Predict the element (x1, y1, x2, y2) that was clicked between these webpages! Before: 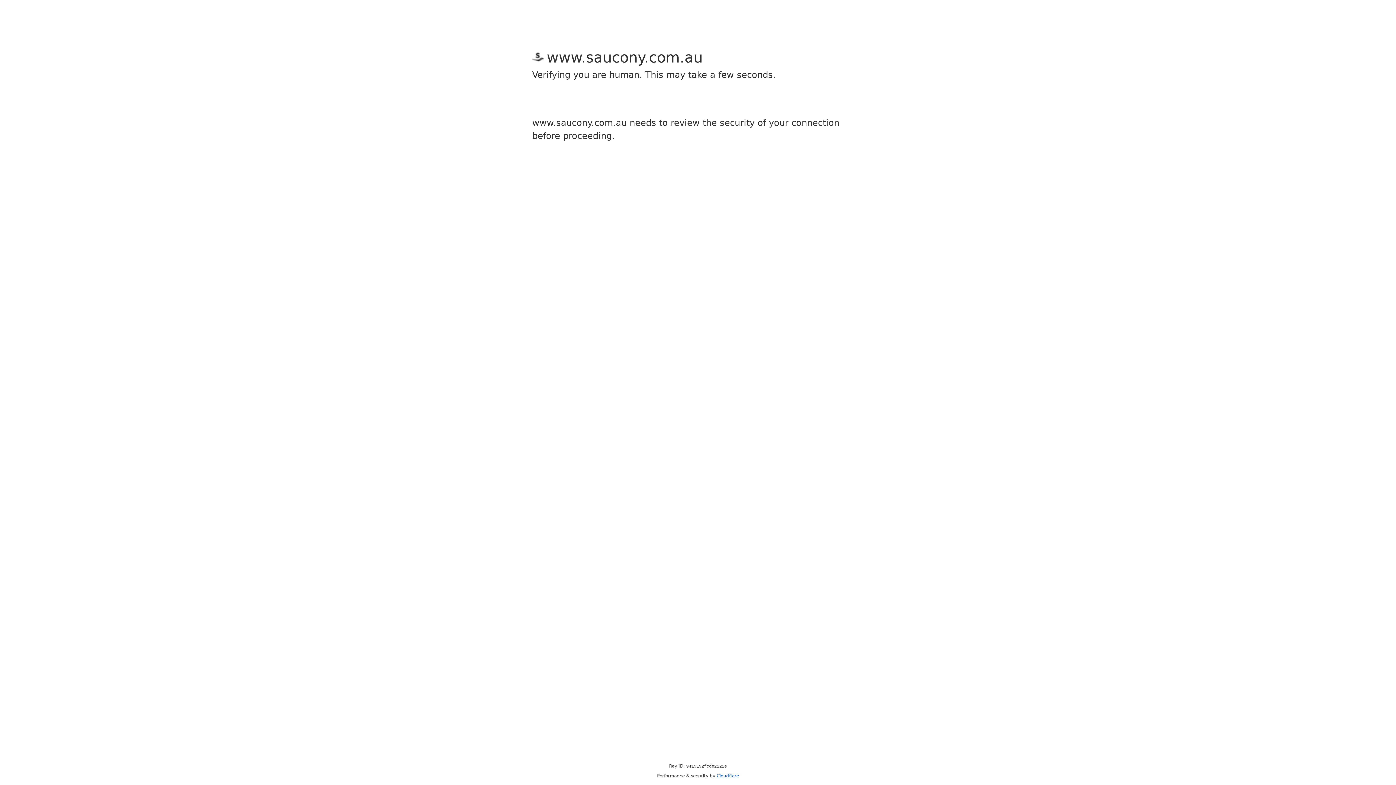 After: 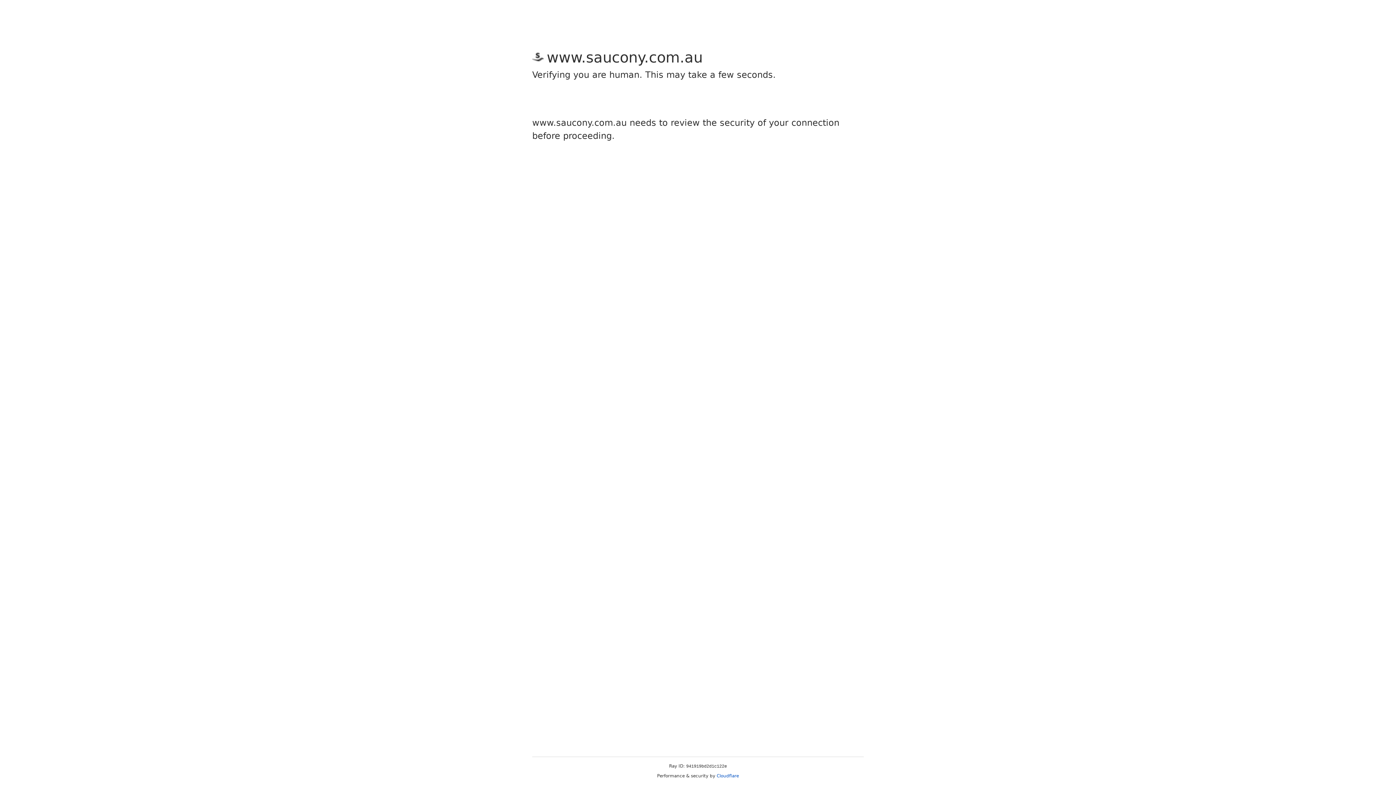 Action: bbox: (716, 773, 739, 778) label: Cloudflare